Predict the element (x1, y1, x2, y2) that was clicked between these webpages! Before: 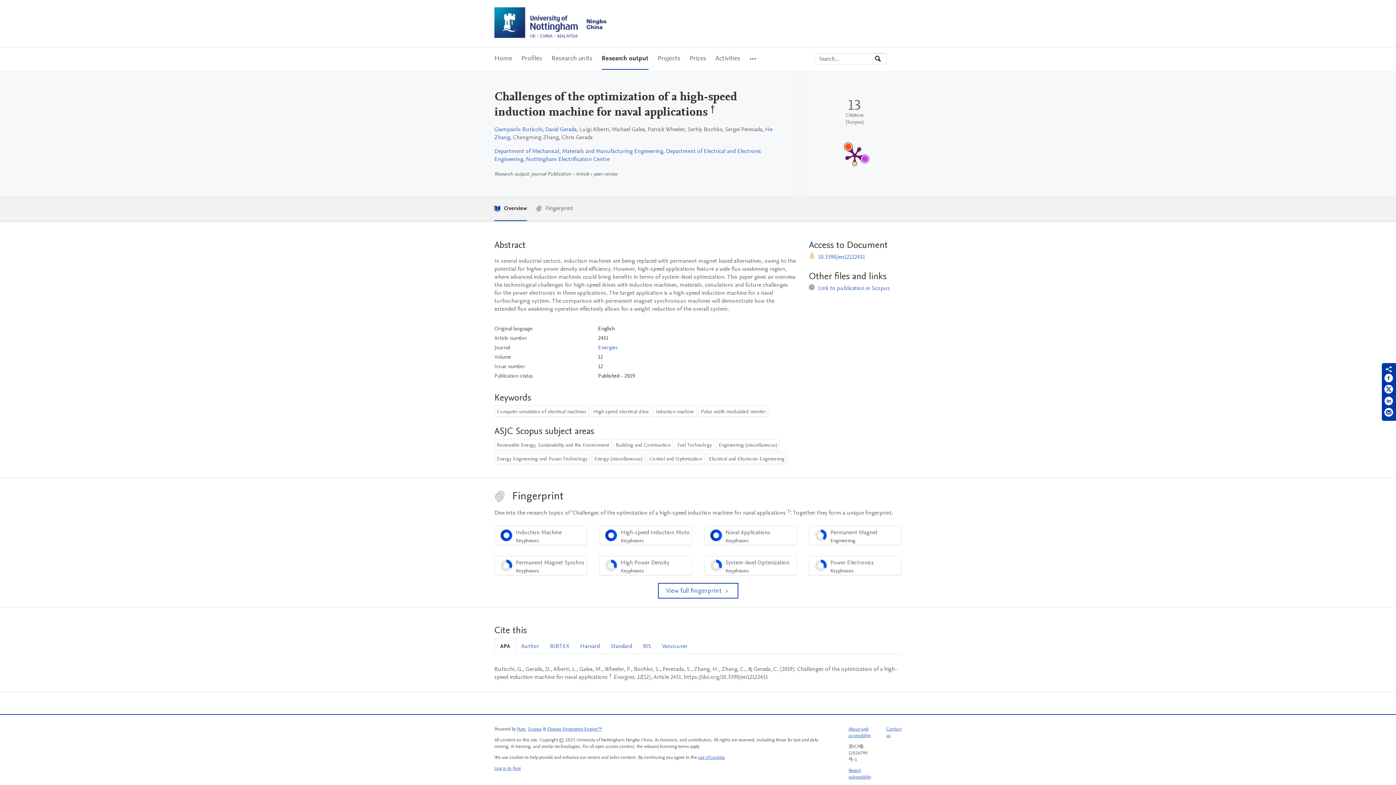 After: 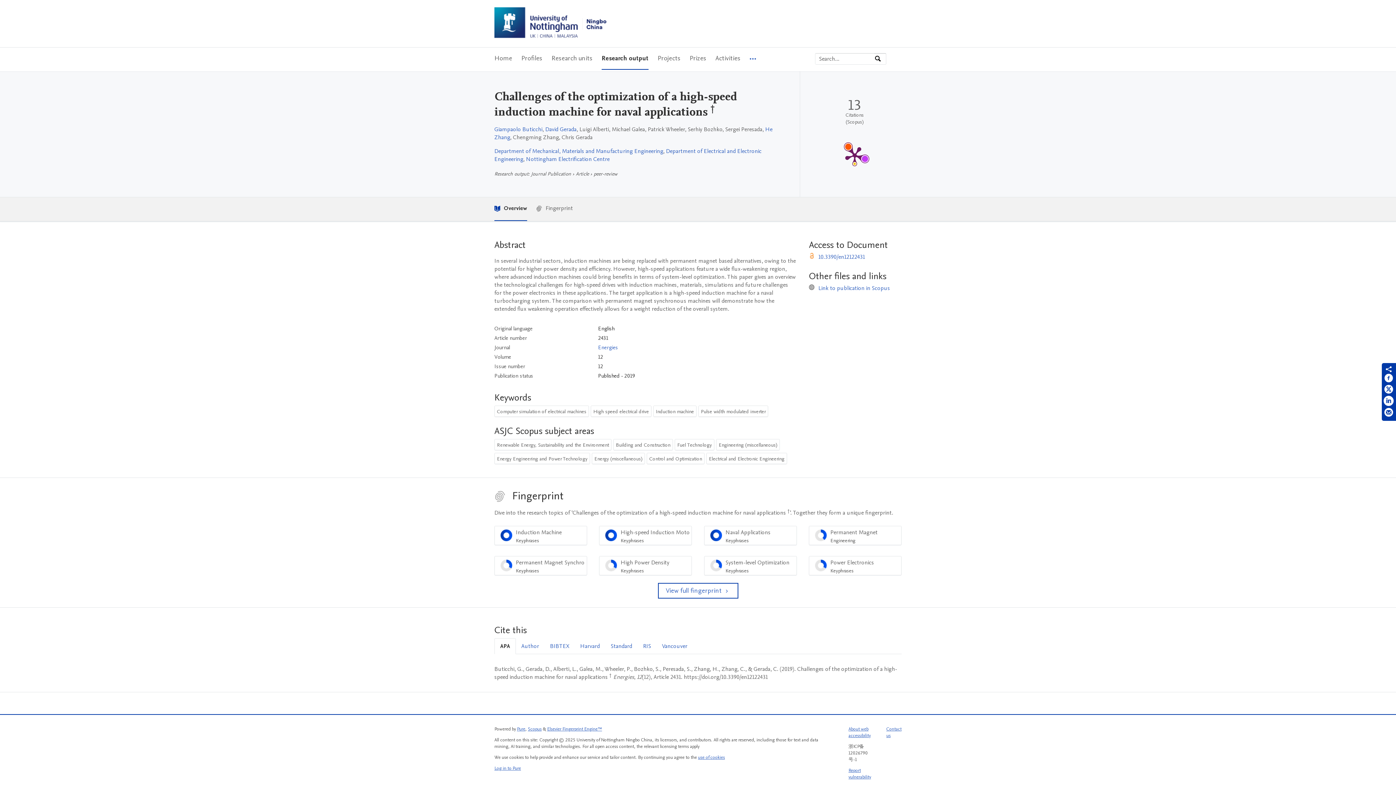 Action: bbox: (1384, 396, 1393, 408) label: Share on LinkedIn